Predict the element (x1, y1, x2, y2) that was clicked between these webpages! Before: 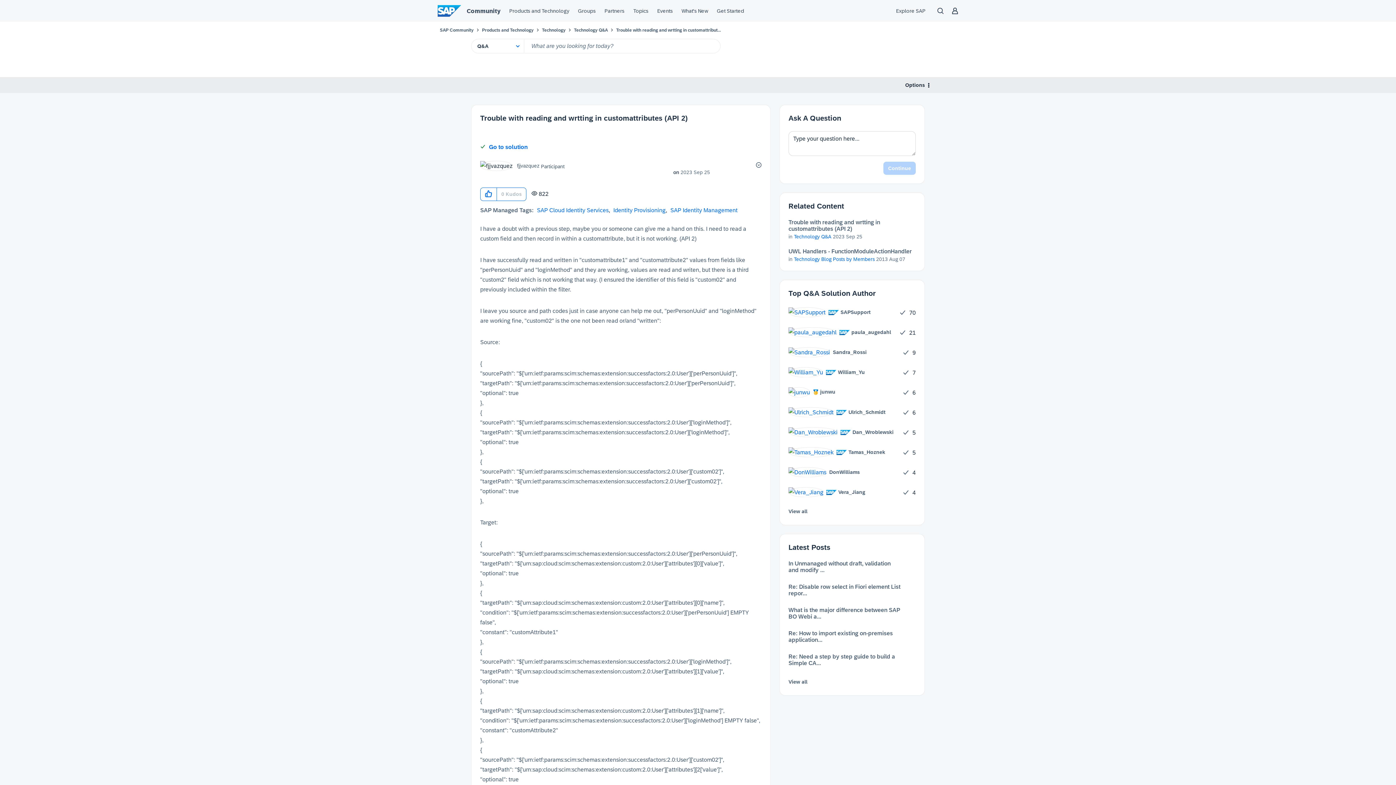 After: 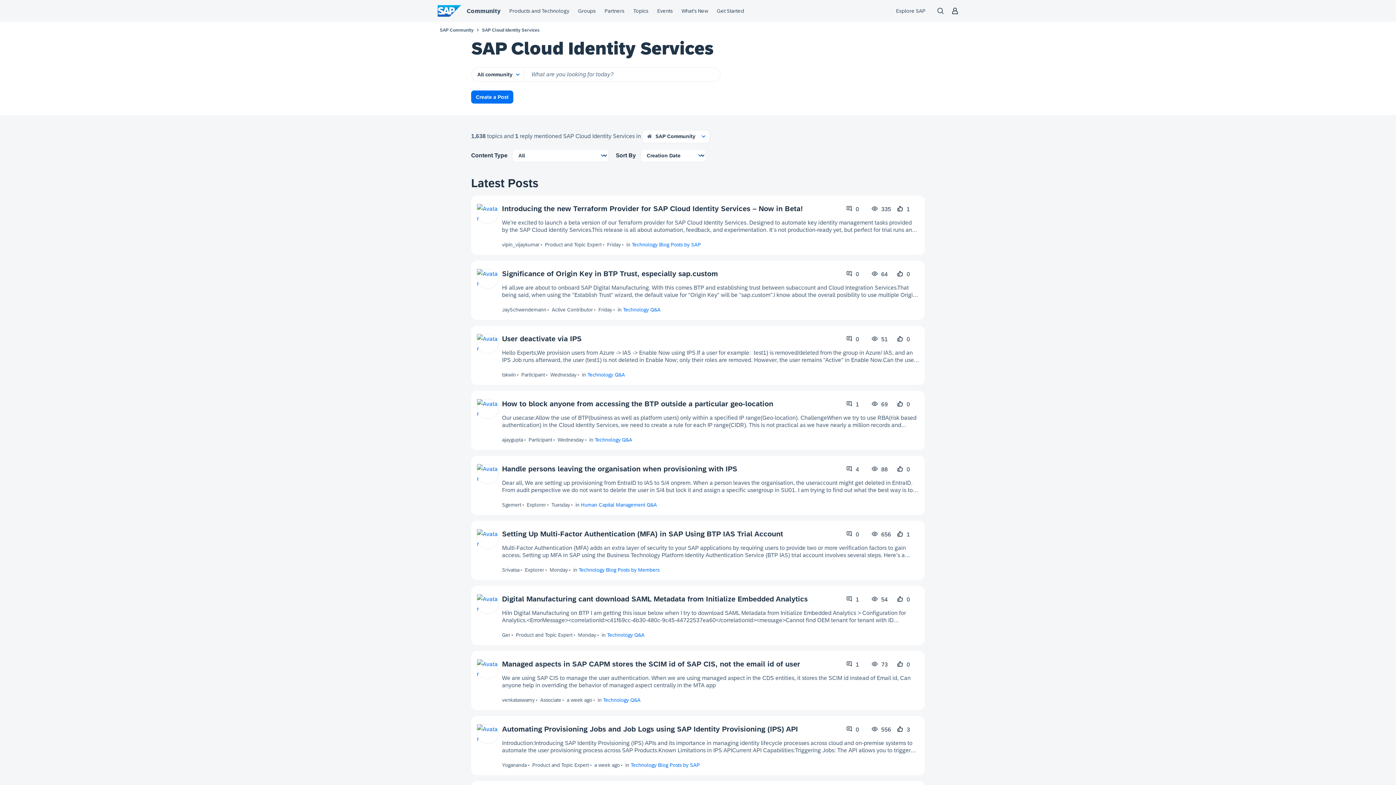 Action: bbox: (537, 207, 608, 213) label: SAP Cloud Identity Services